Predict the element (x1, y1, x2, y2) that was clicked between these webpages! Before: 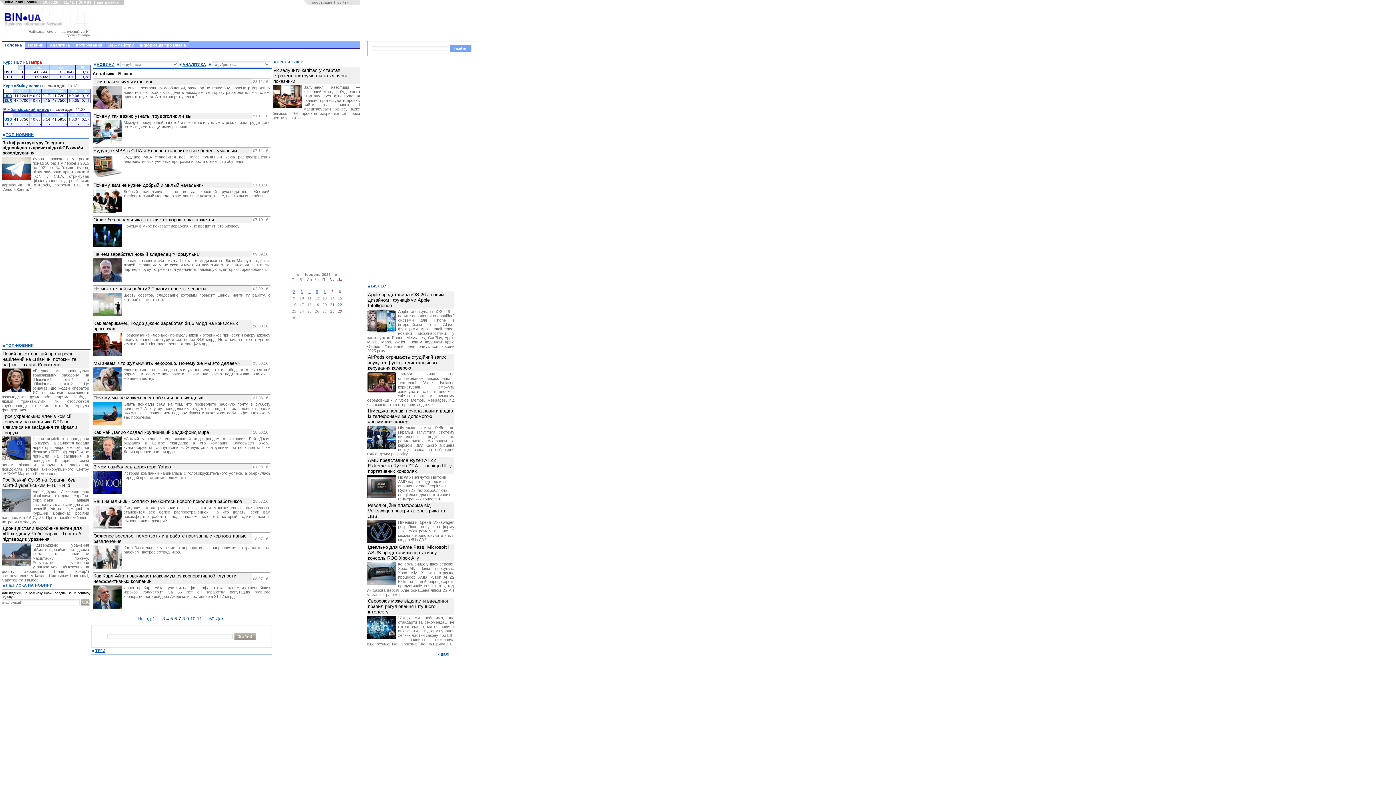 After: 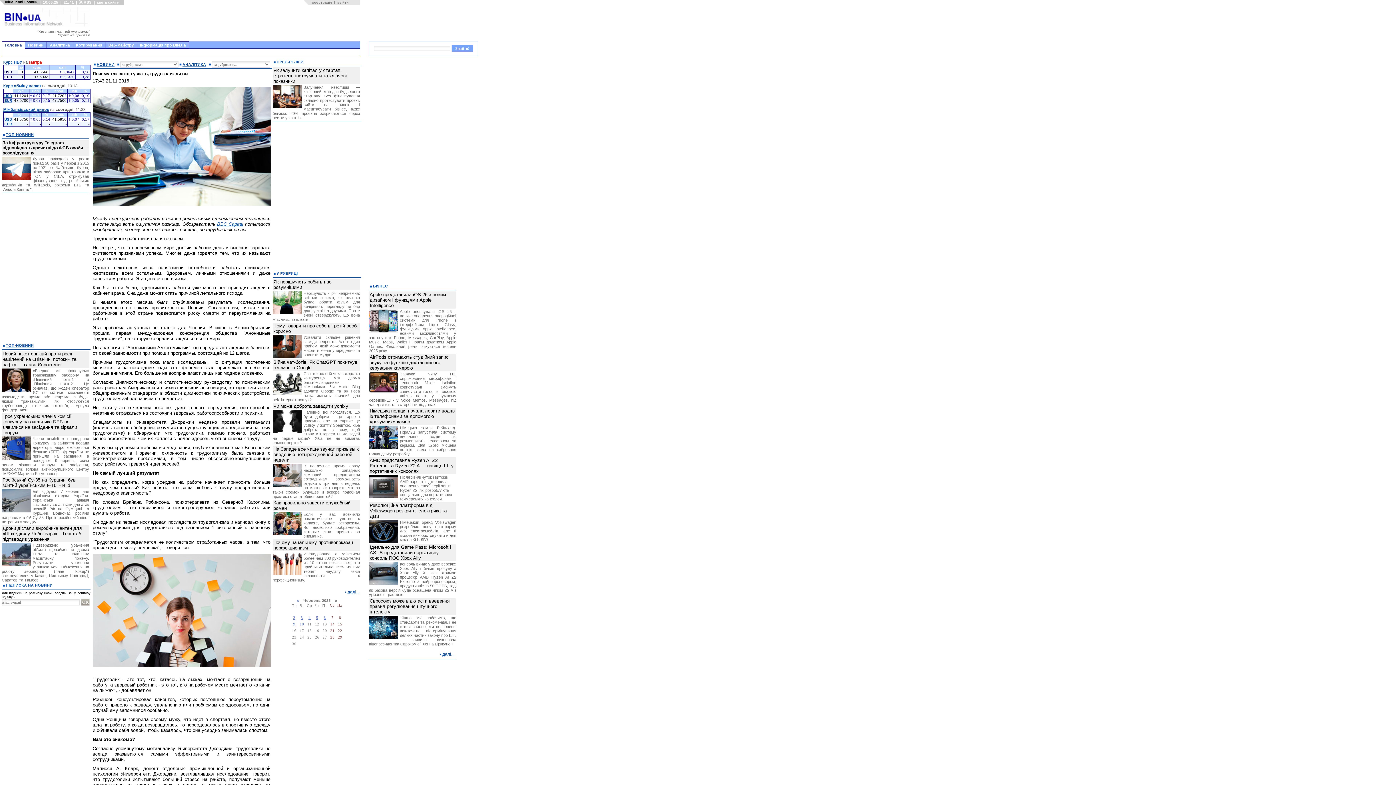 Action: label: Между сверхурочной работой и неконтролируемым стремлением трудиться в поте лица есть ощутимая разница. bbox: (92, 120, 270, 129)